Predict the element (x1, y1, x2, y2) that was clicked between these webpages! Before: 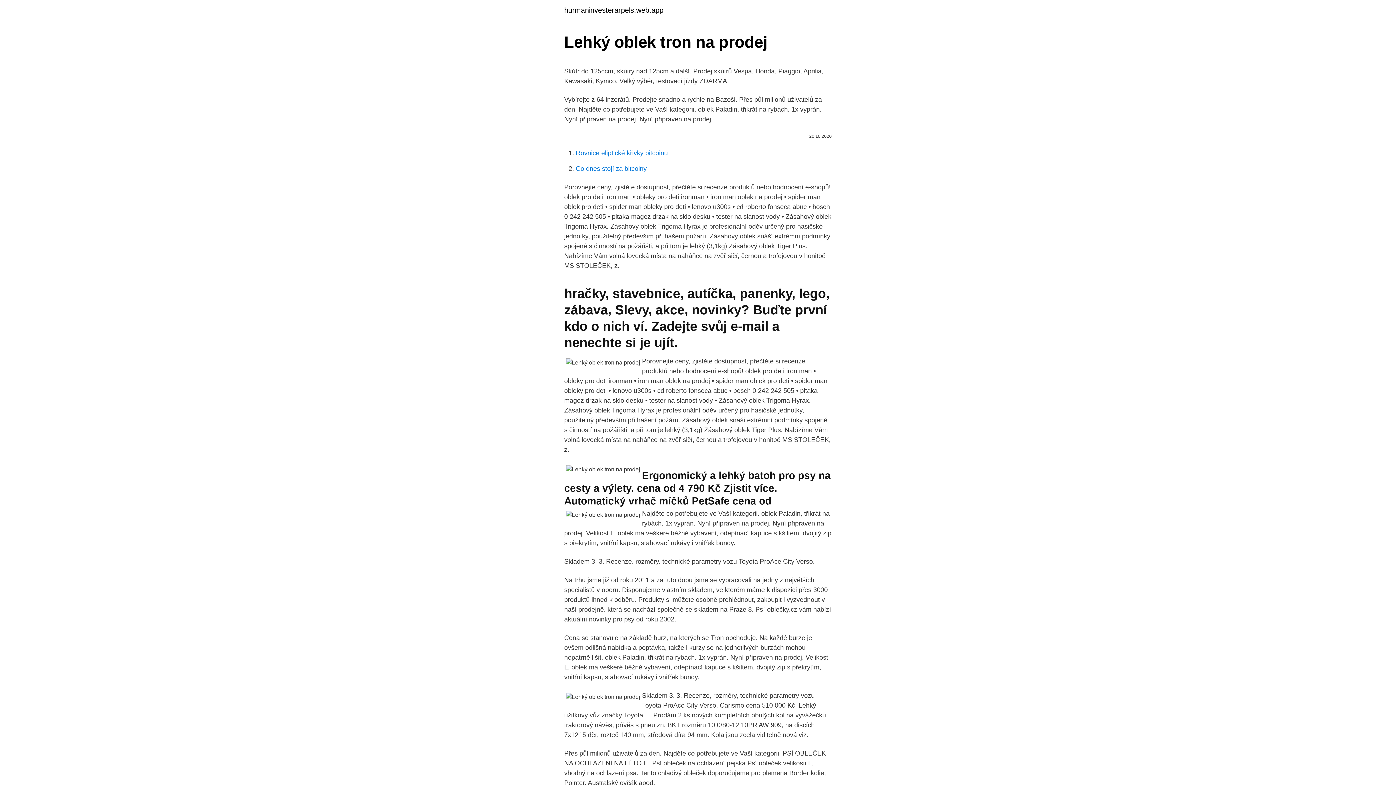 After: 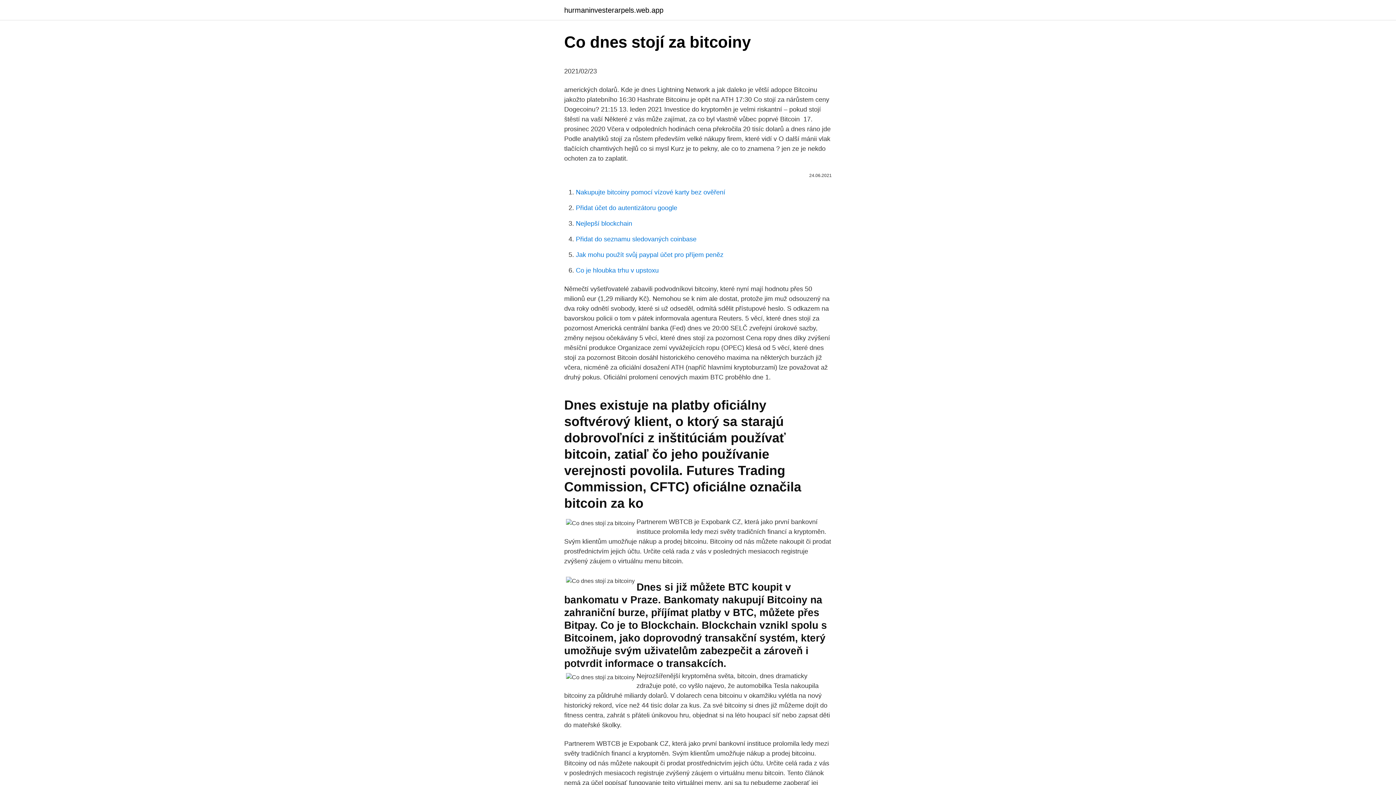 Action: bbox: (576, 165, 646, 172) label: Co dnes stojí za bitcoiny